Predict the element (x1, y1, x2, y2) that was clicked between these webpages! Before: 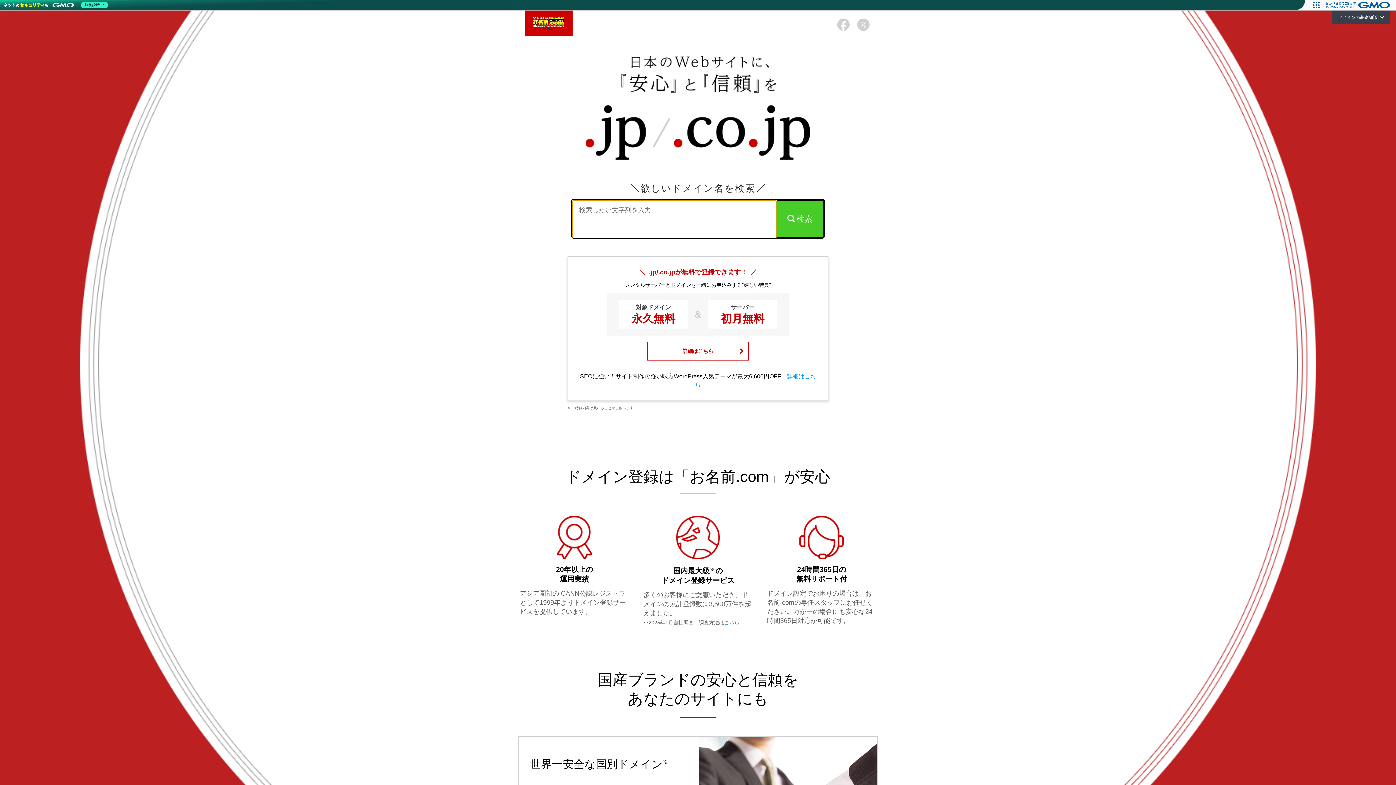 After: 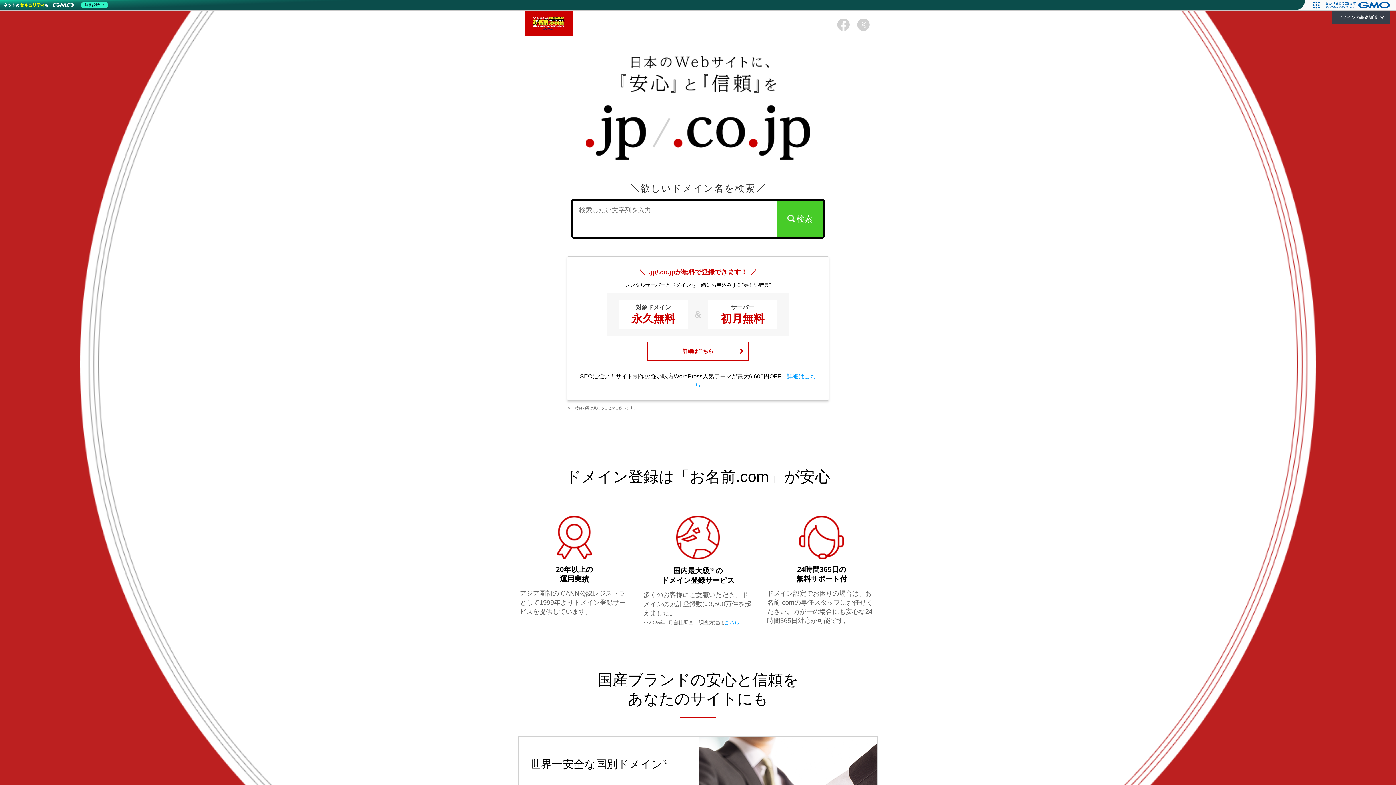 Action: bbox: (856, 17, 870, 32)